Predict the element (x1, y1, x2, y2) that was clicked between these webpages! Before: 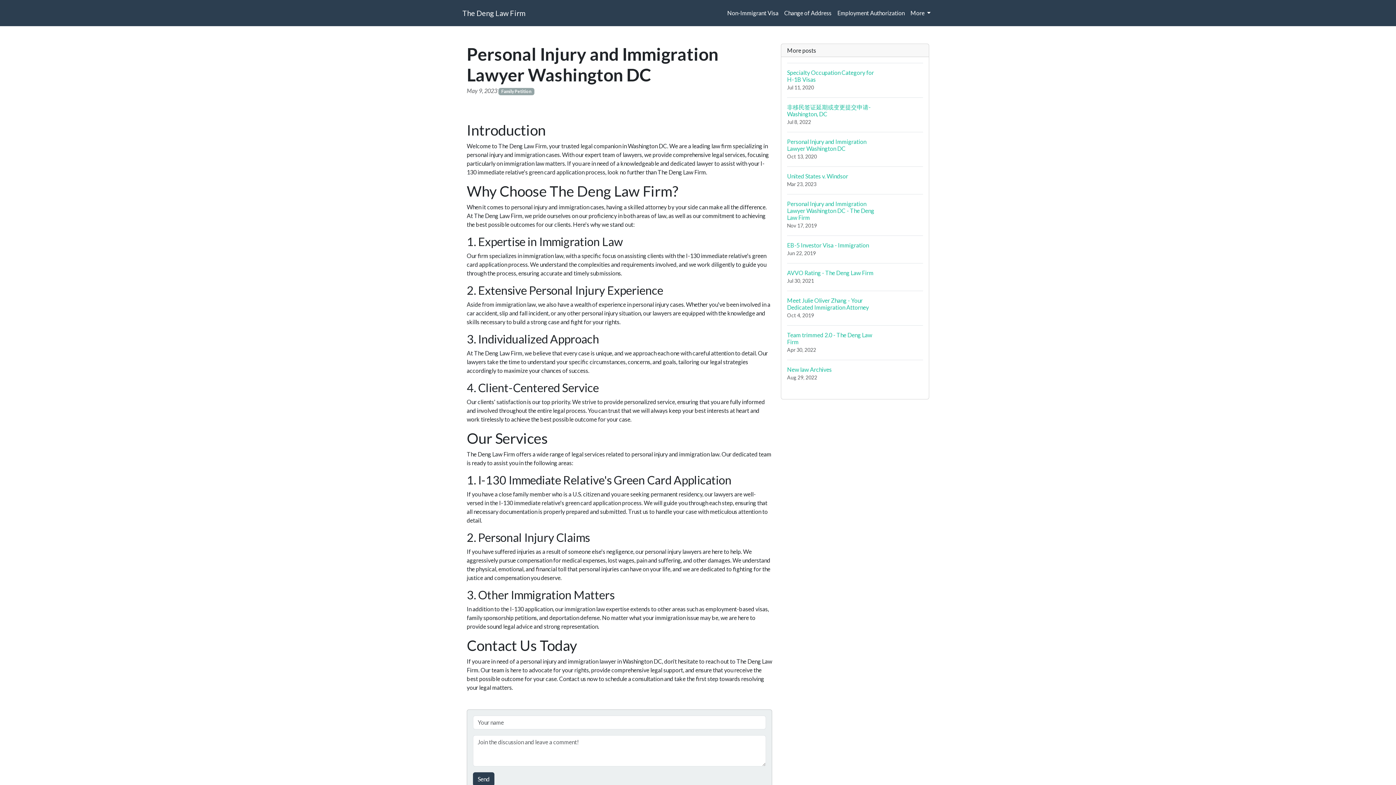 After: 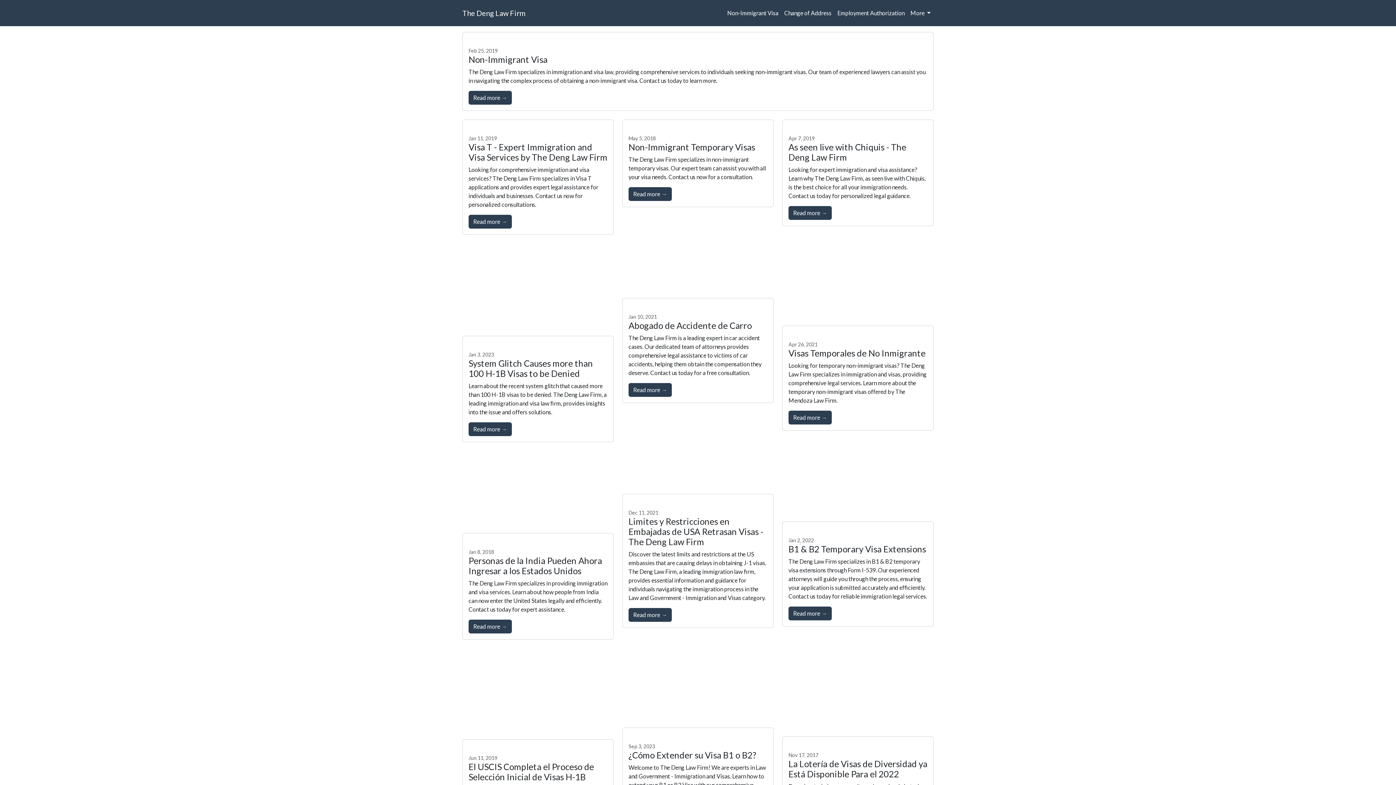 Action: bbox: (724, 5, 781, 20) label: Non-Immigrant Visa